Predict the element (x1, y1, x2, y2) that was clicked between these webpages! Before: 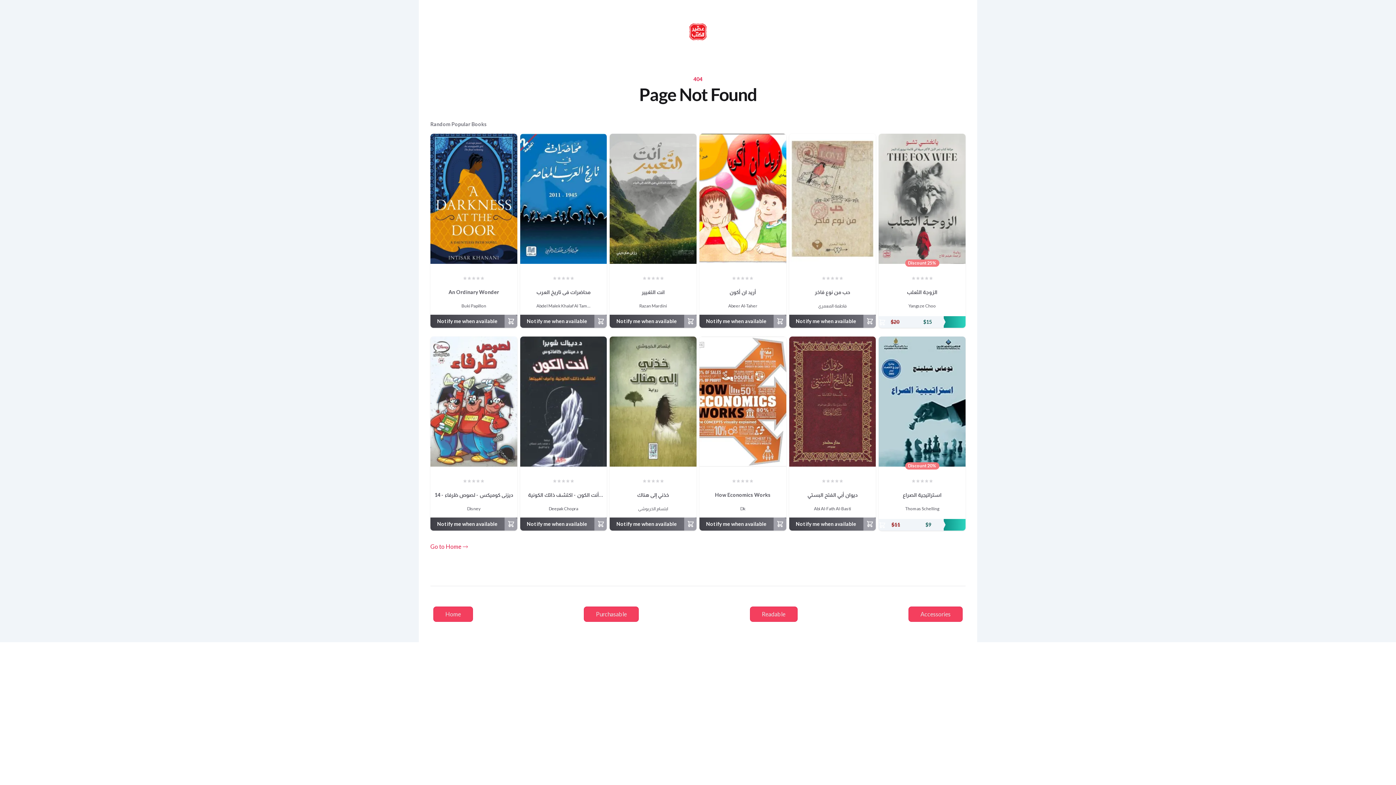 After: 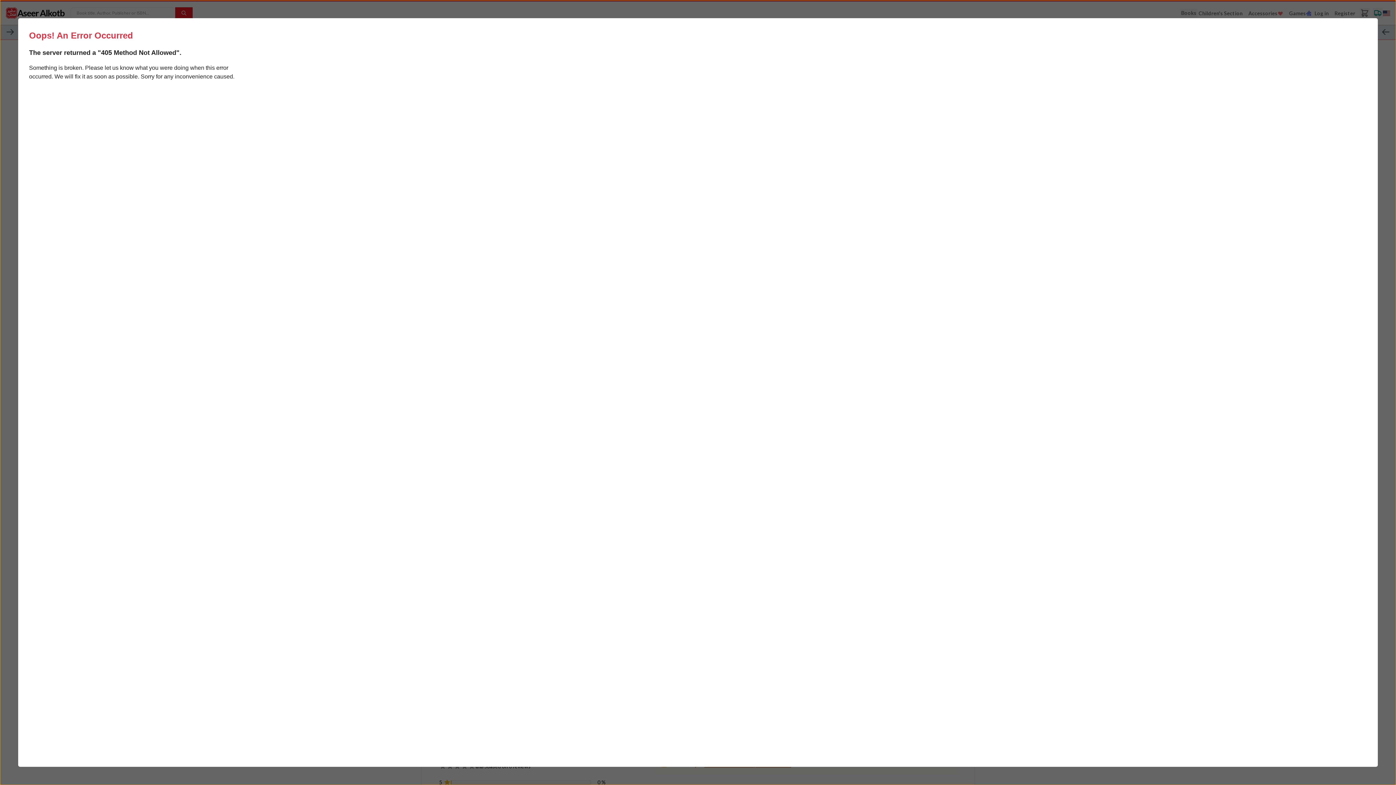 Action: label: ديوان أبي الفتح البستي bbox: (807, 490, 857, 500)